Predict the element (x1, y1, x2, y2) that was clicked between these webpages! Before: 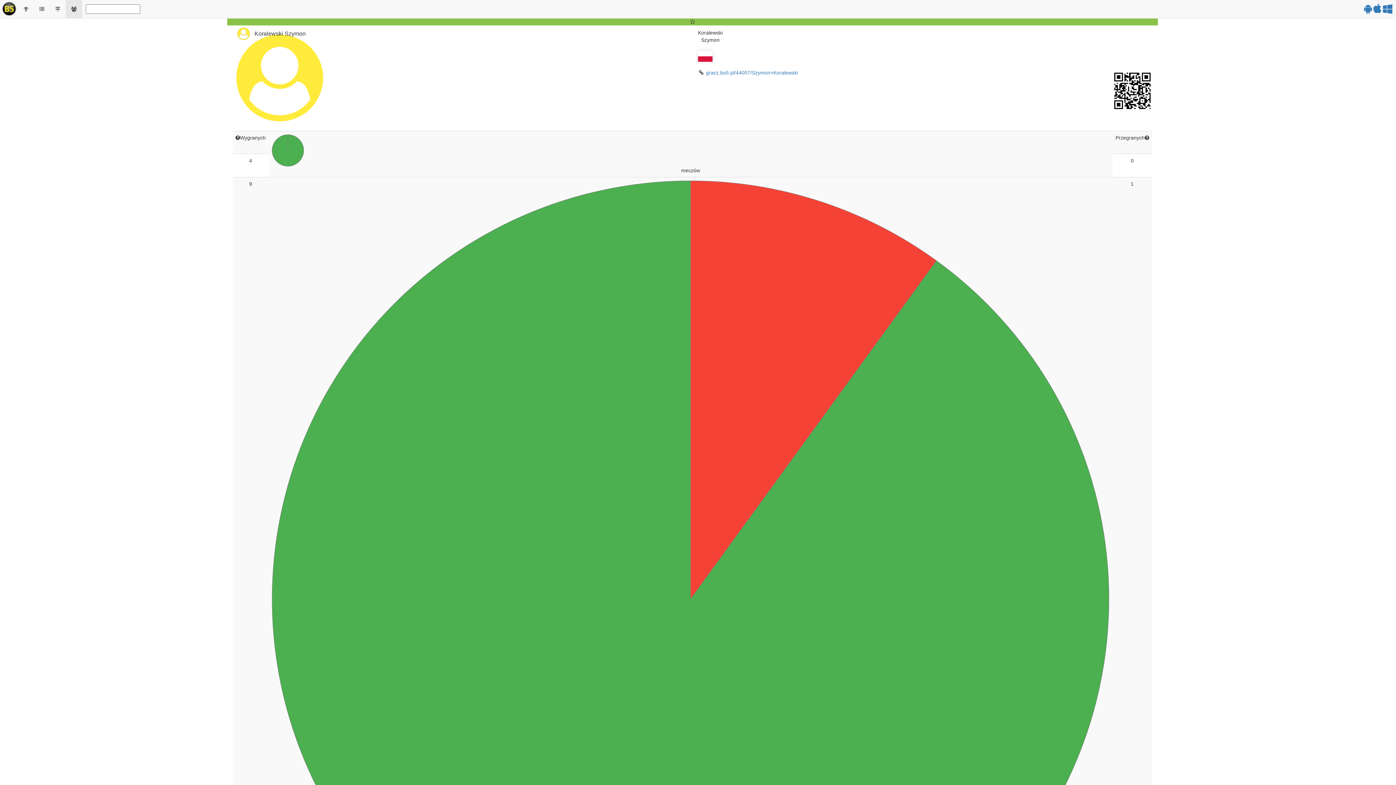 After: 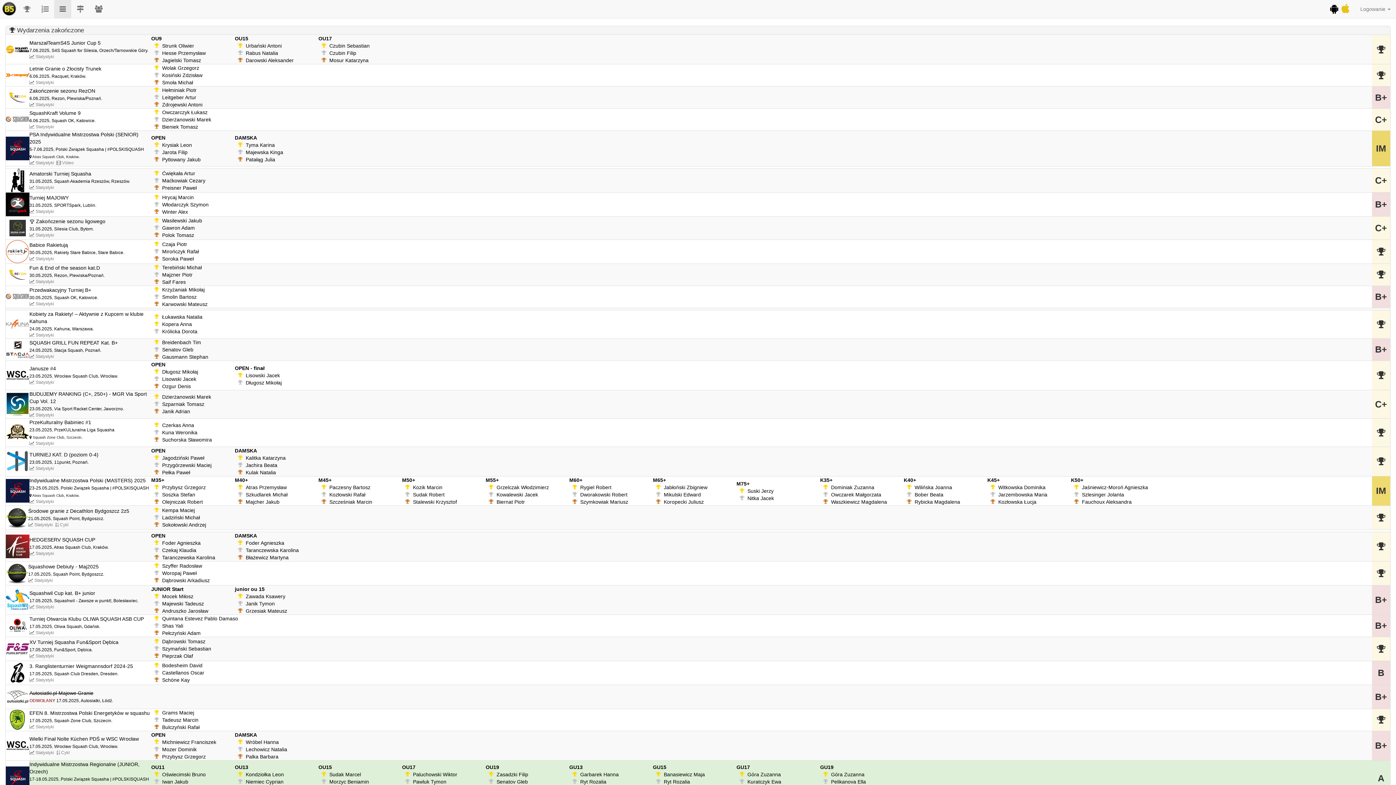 Action: bbox: (33, 0, 49, 18)